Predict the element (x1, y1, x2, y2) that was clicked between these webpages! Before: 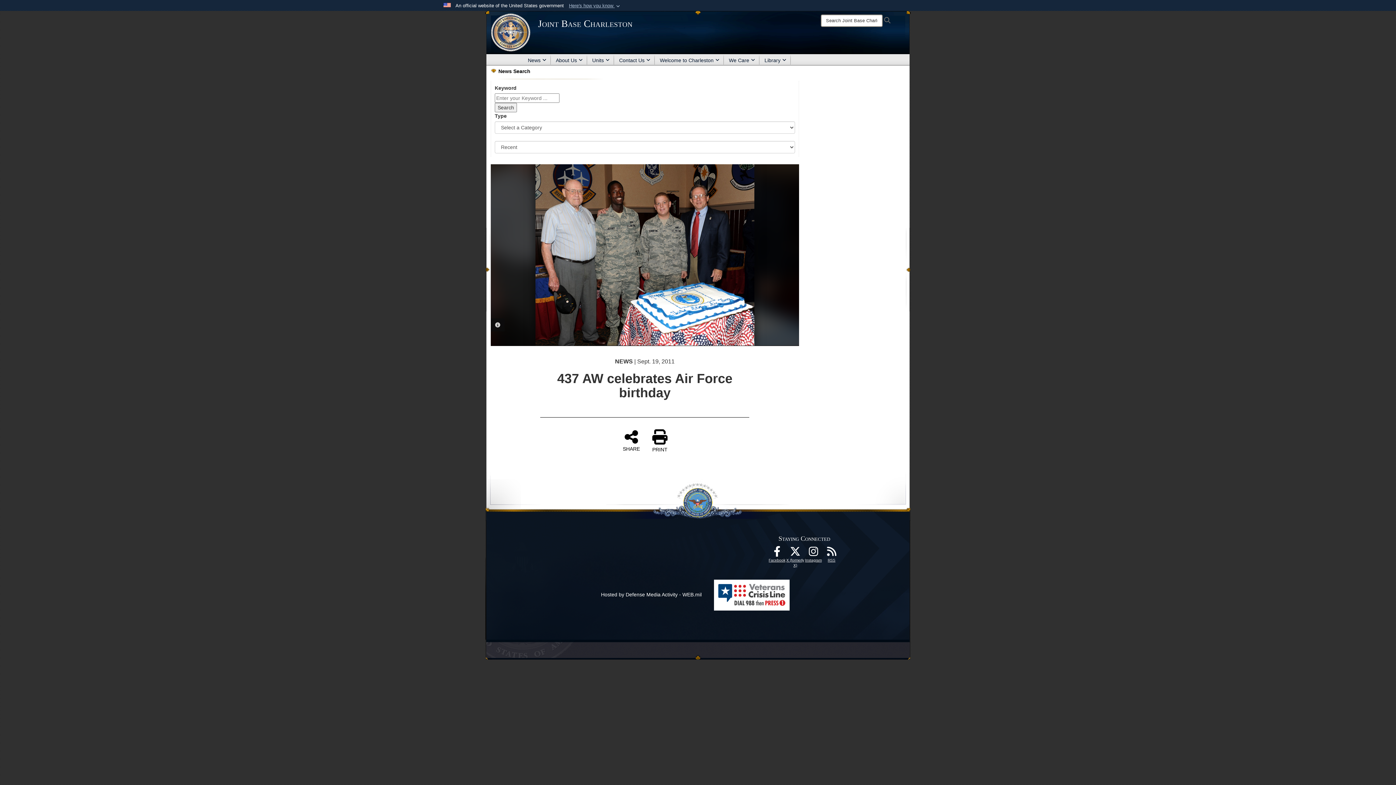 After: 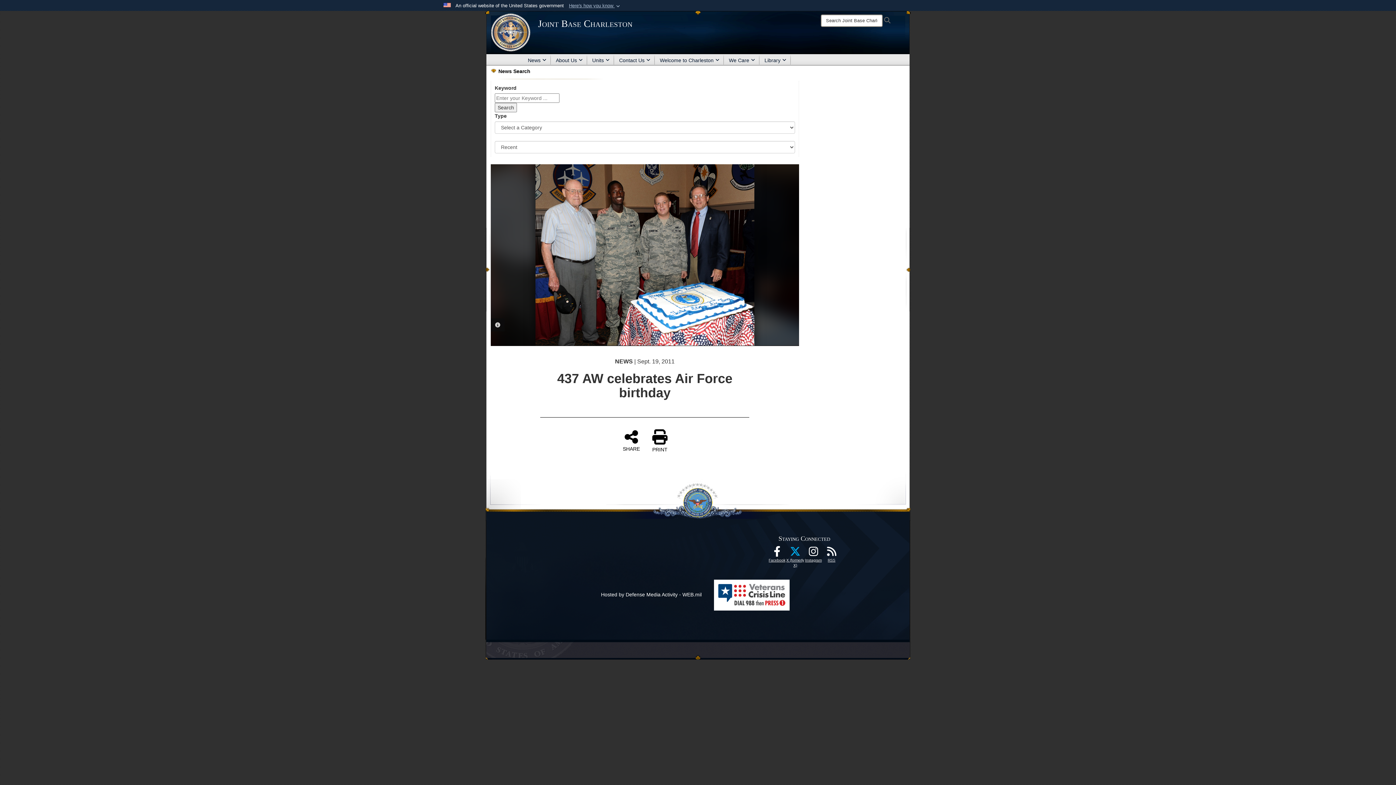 Action: bbox: (786, 550, 804, 556) label: X (formerly X) icon opens in a new window